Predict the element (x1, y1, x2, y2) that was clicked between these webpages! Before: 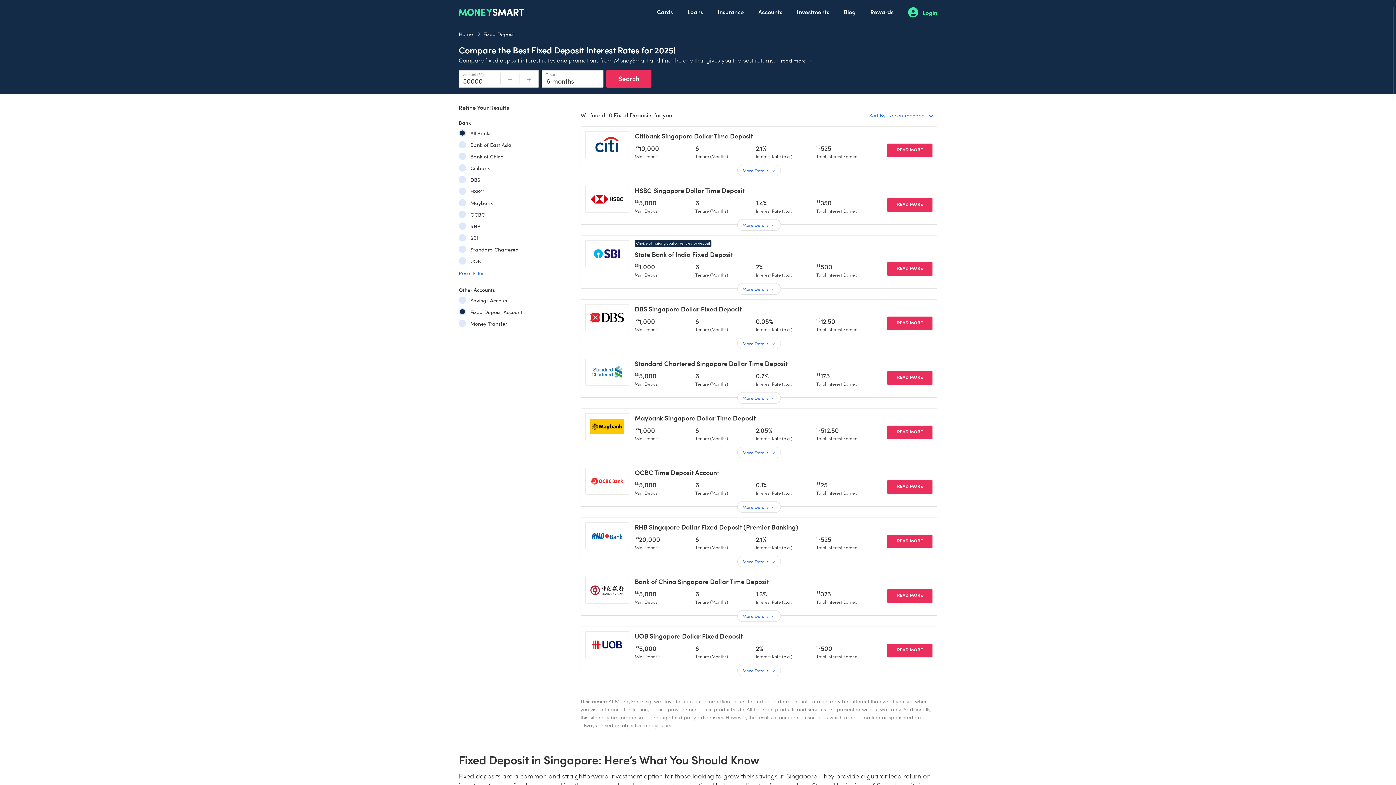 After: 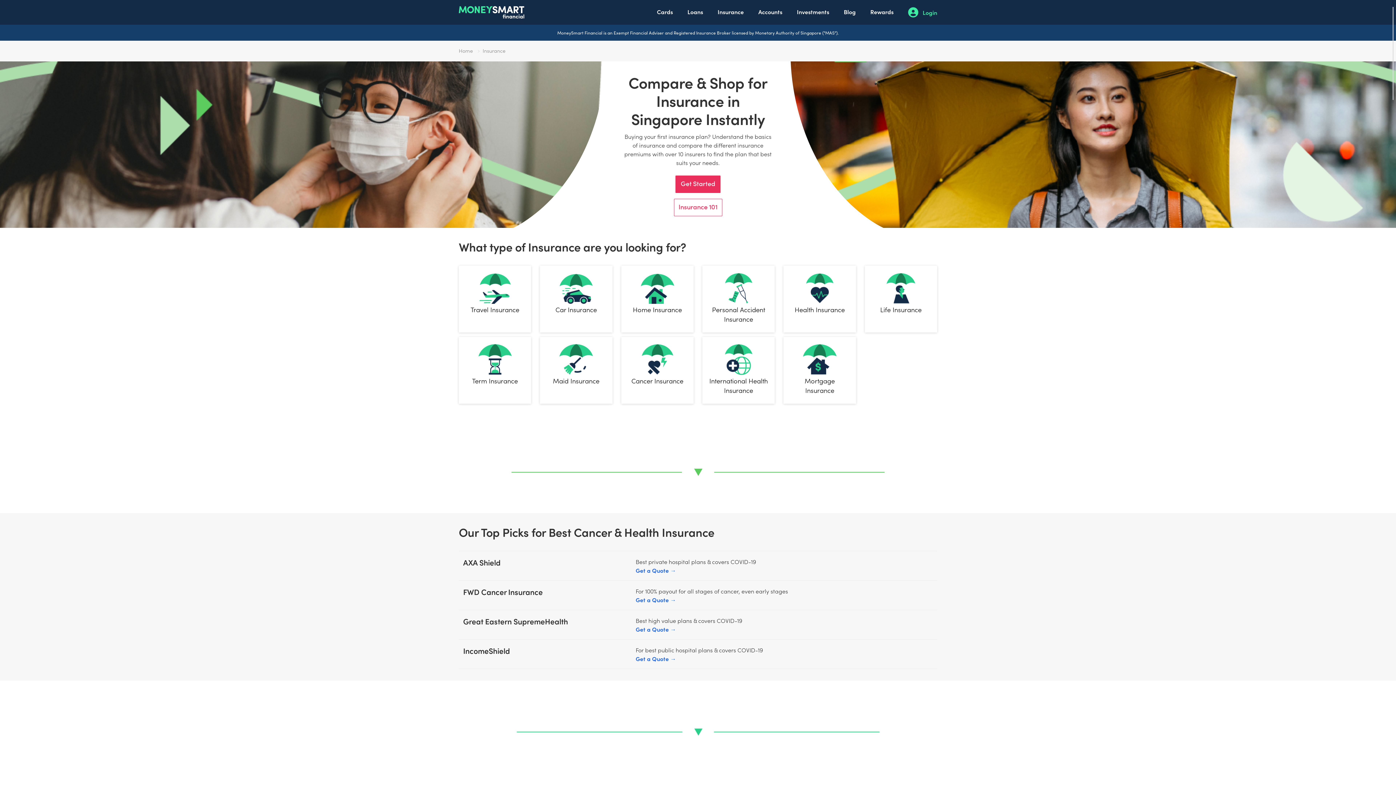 Action: bbox: (717, 0, 744, 23) label: Insurance